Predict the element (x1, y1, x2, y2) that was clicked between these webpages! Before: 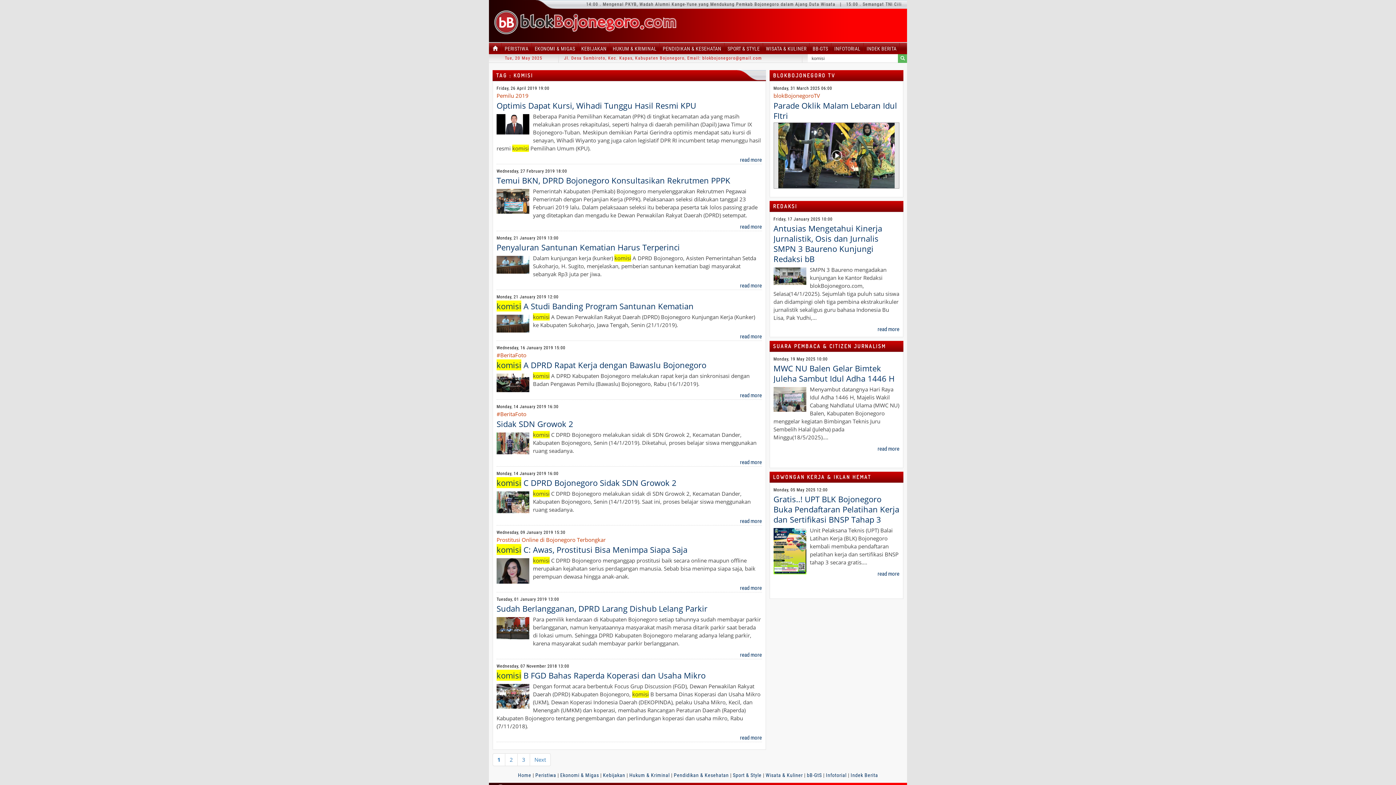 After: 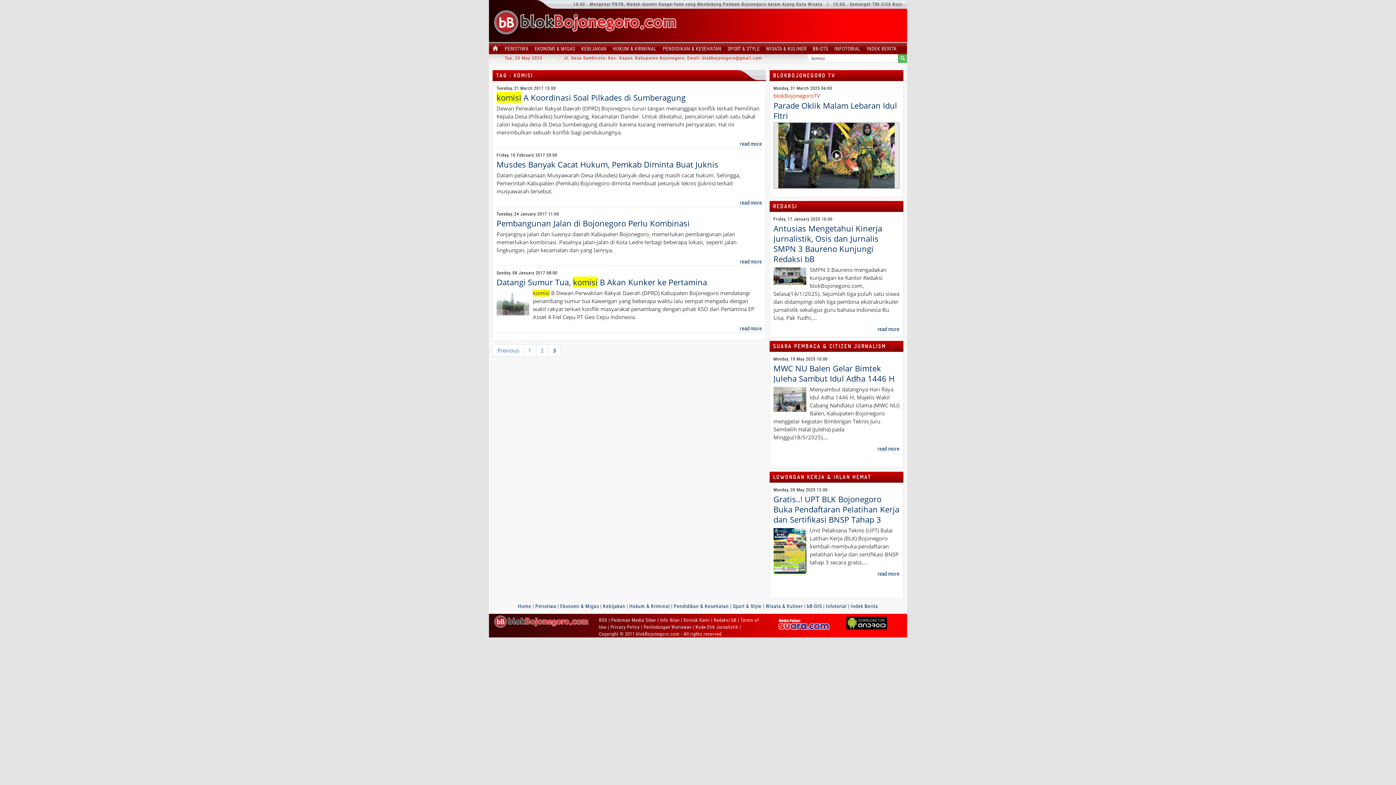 Action: bbox: (517, 753, 530, 766) label: 3